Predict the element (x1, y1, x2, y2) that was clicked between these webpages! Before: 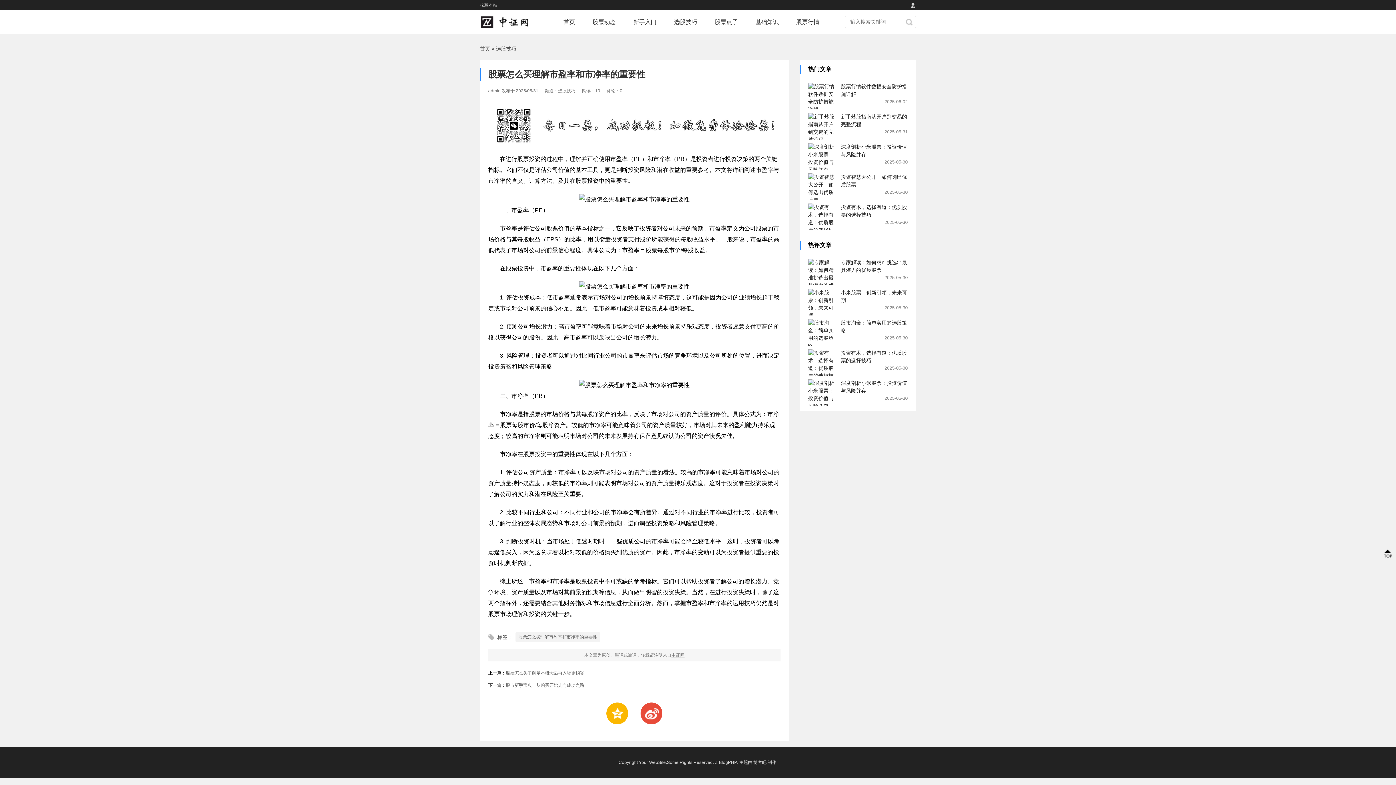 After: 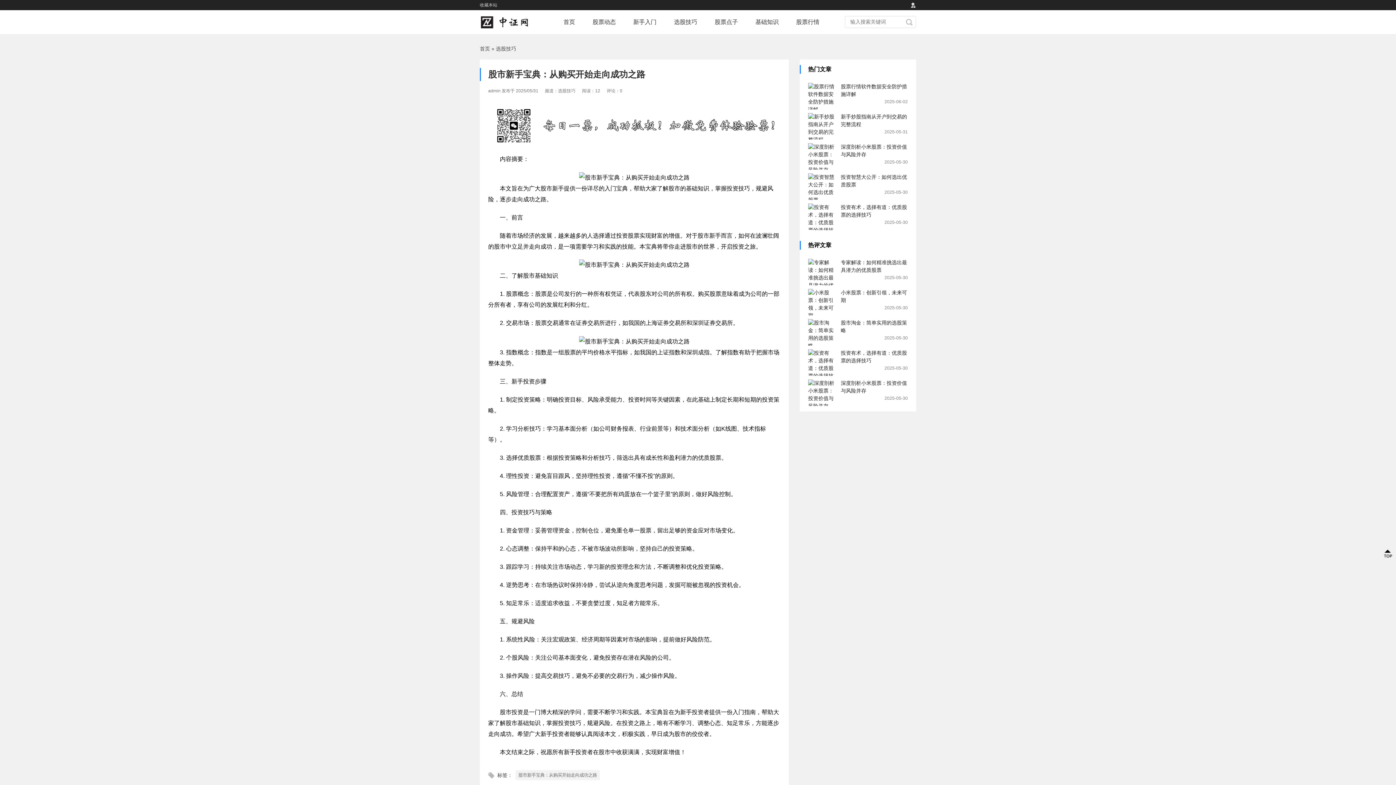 Action: bbox: (505, 683, 584, 688) label: 股市新手宝典：从购买开始走向成功之路